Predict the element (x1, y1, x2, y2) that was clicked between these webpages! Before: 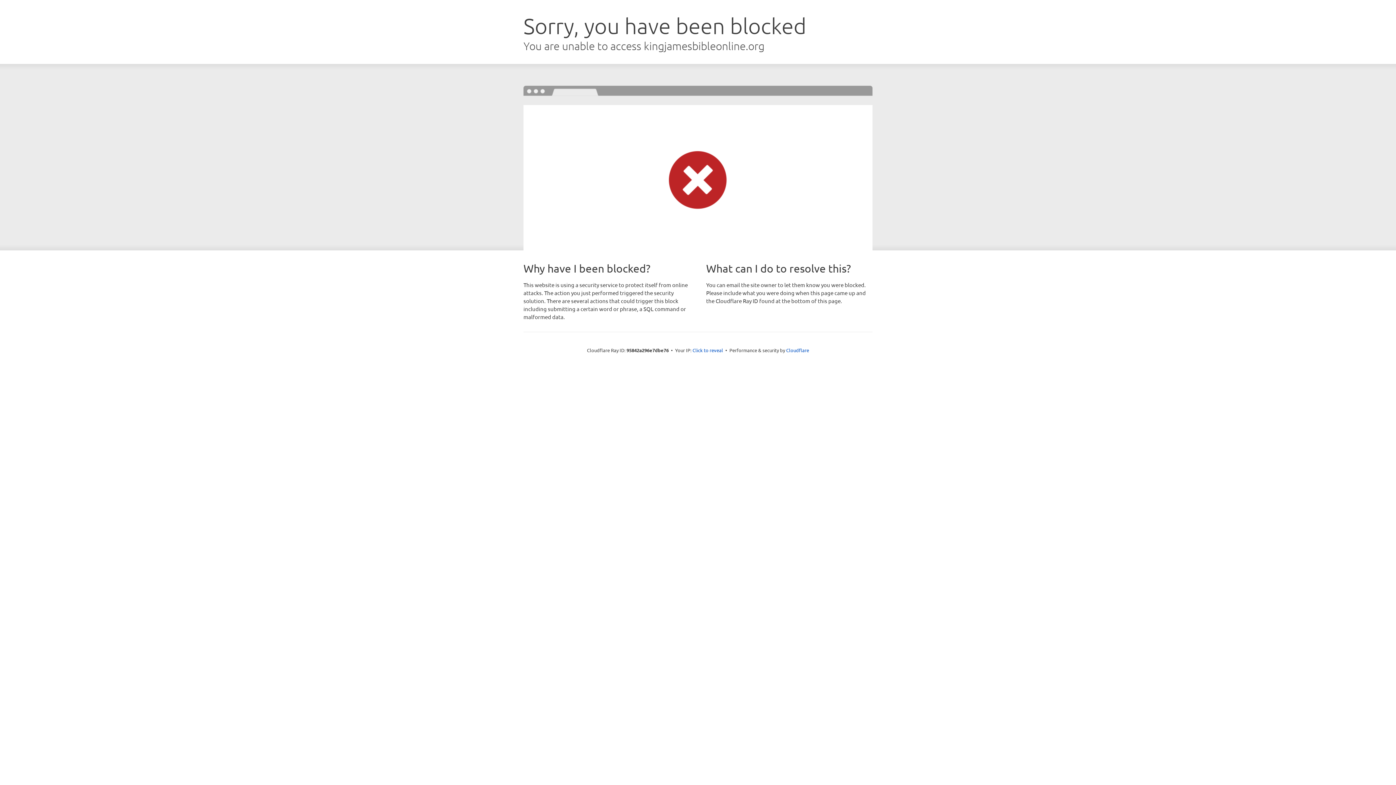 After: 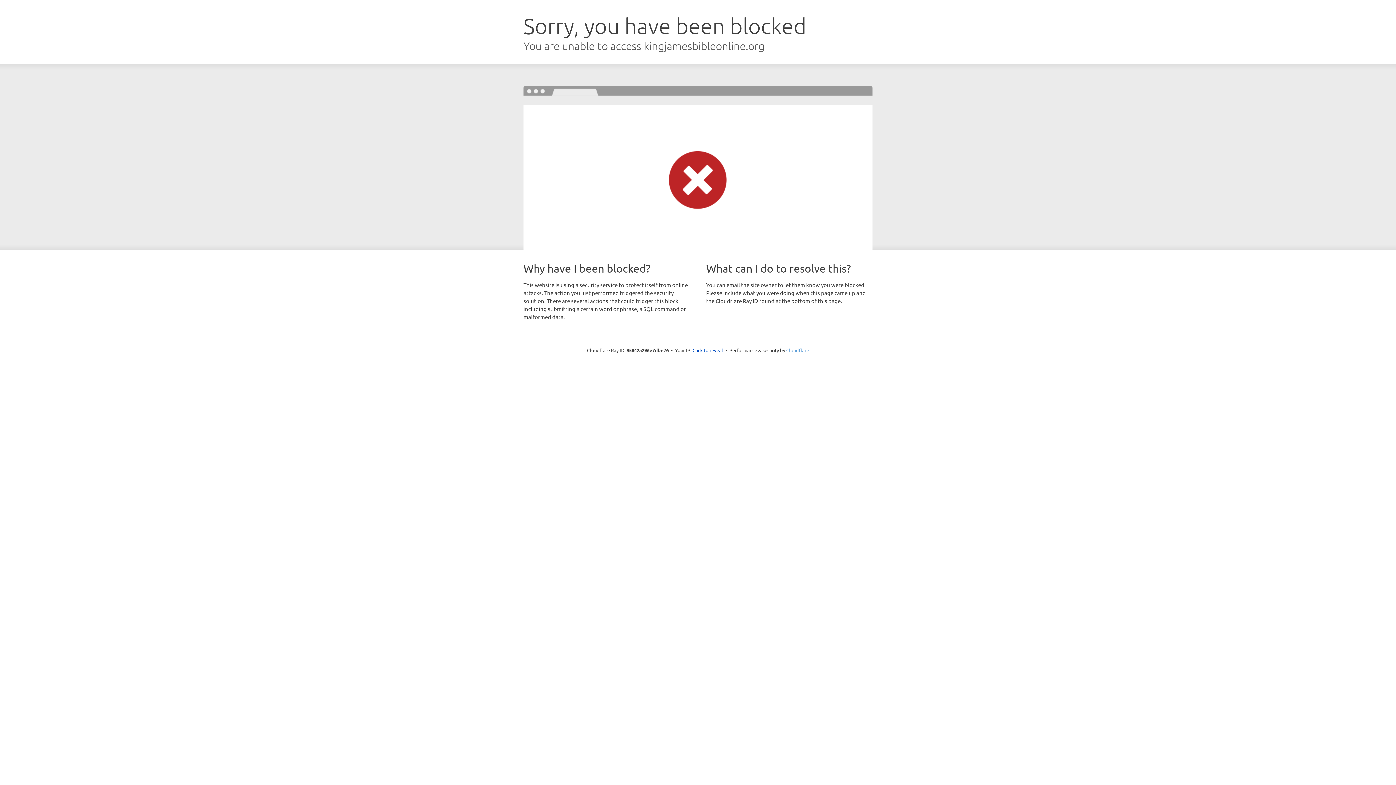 Action: label: Cloudflare bbox: (786, 347, 809, 353)